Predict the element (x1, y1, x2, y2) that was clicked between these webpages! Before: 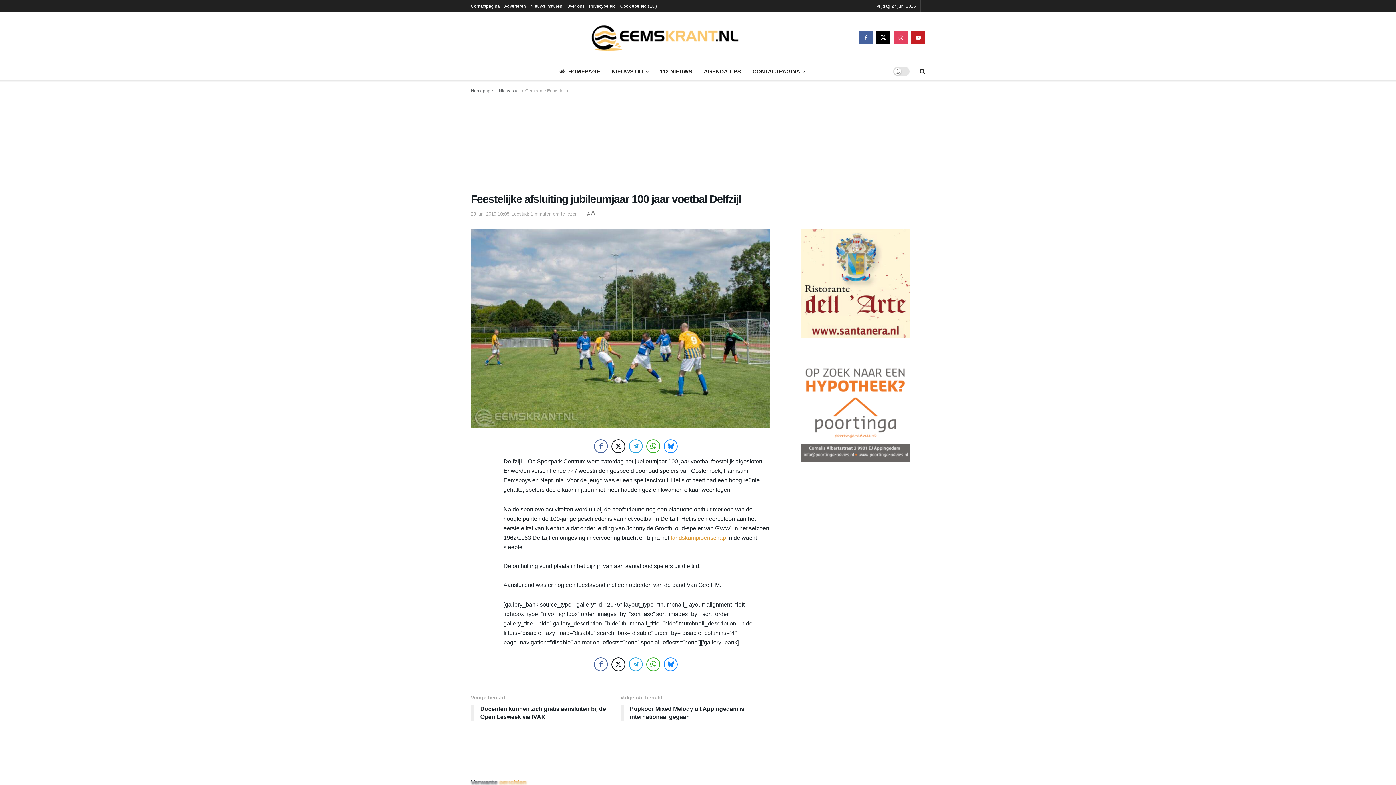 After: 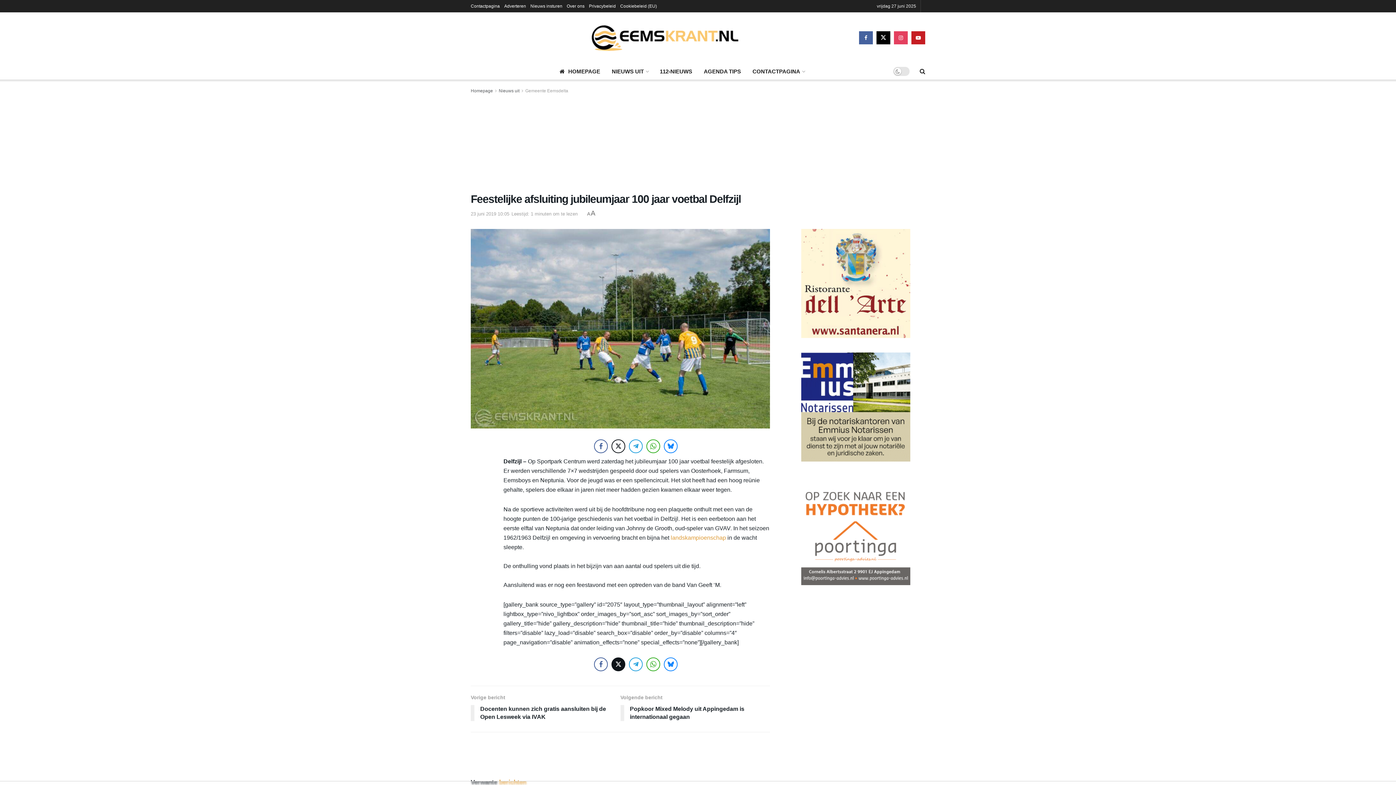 Action: label: Twitter Share bbox: (611, 657, 625, 671)